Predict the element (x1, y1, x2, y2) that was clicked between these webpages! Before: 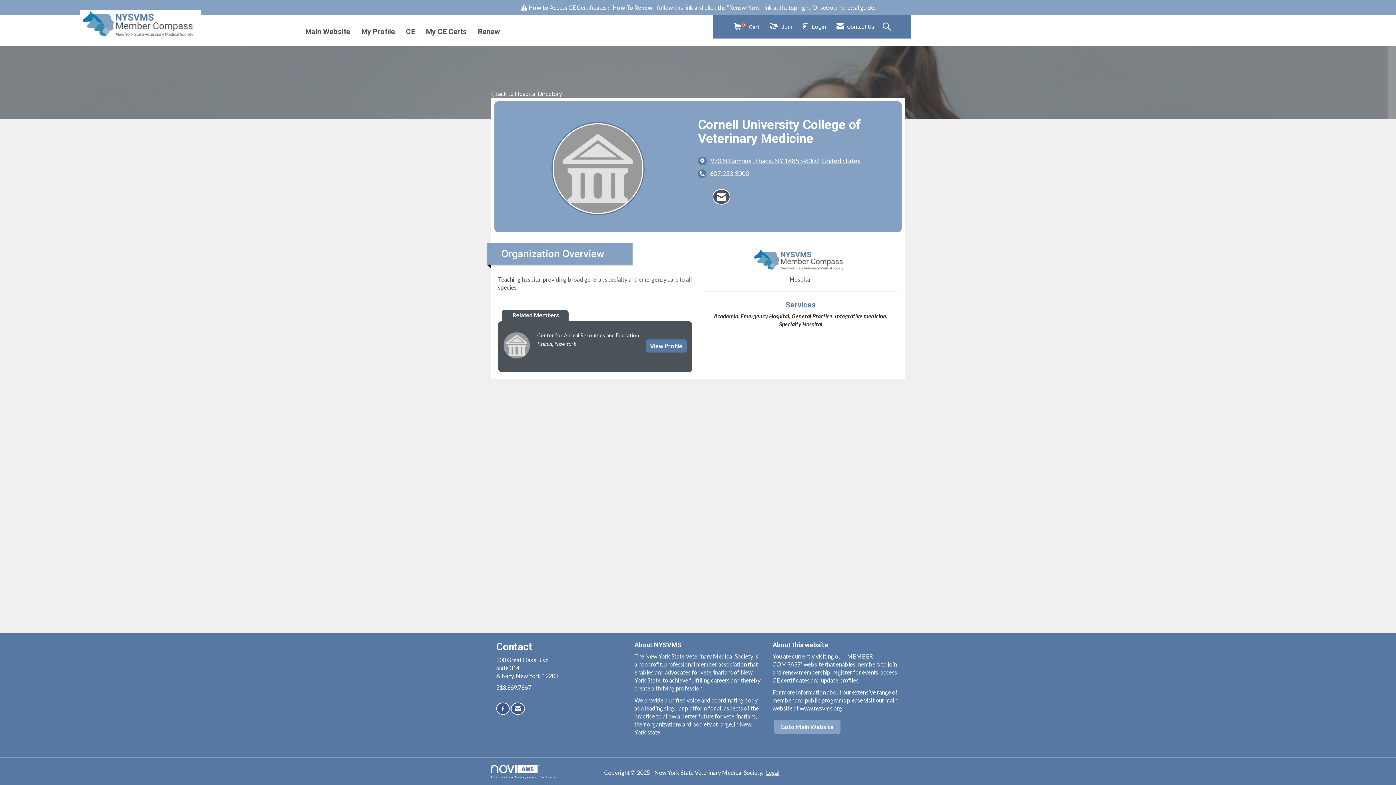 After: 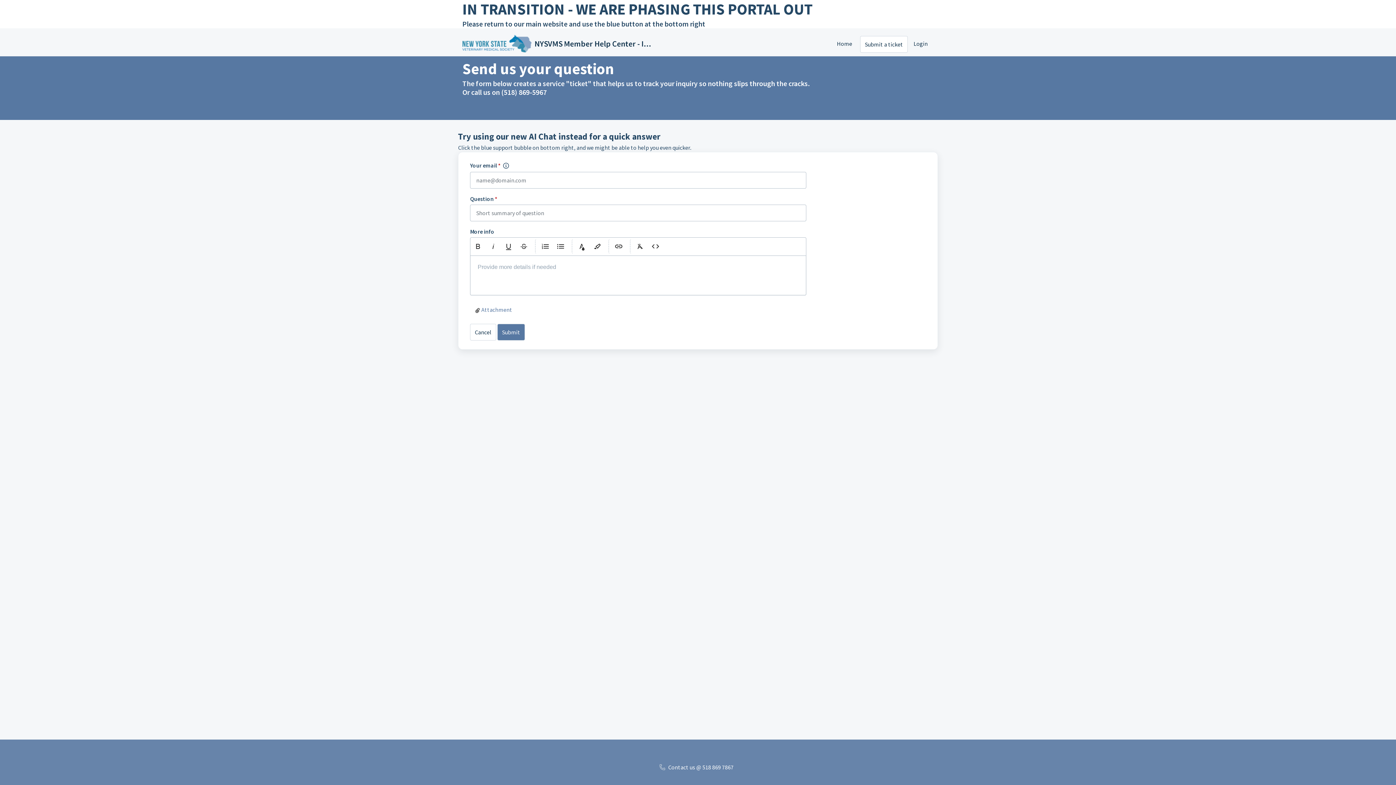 Action: label: Contact Us via Email bbox: (510, 702, 525, 715)